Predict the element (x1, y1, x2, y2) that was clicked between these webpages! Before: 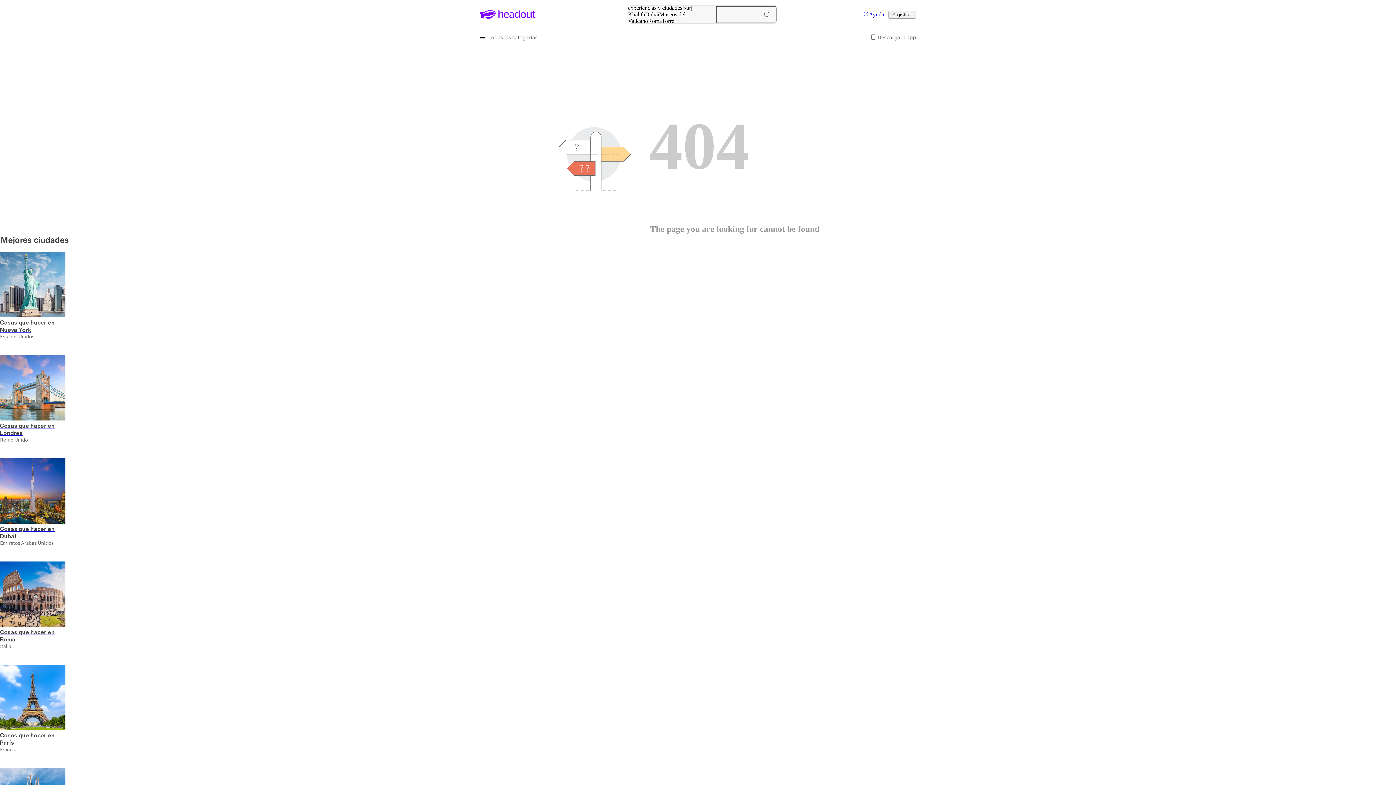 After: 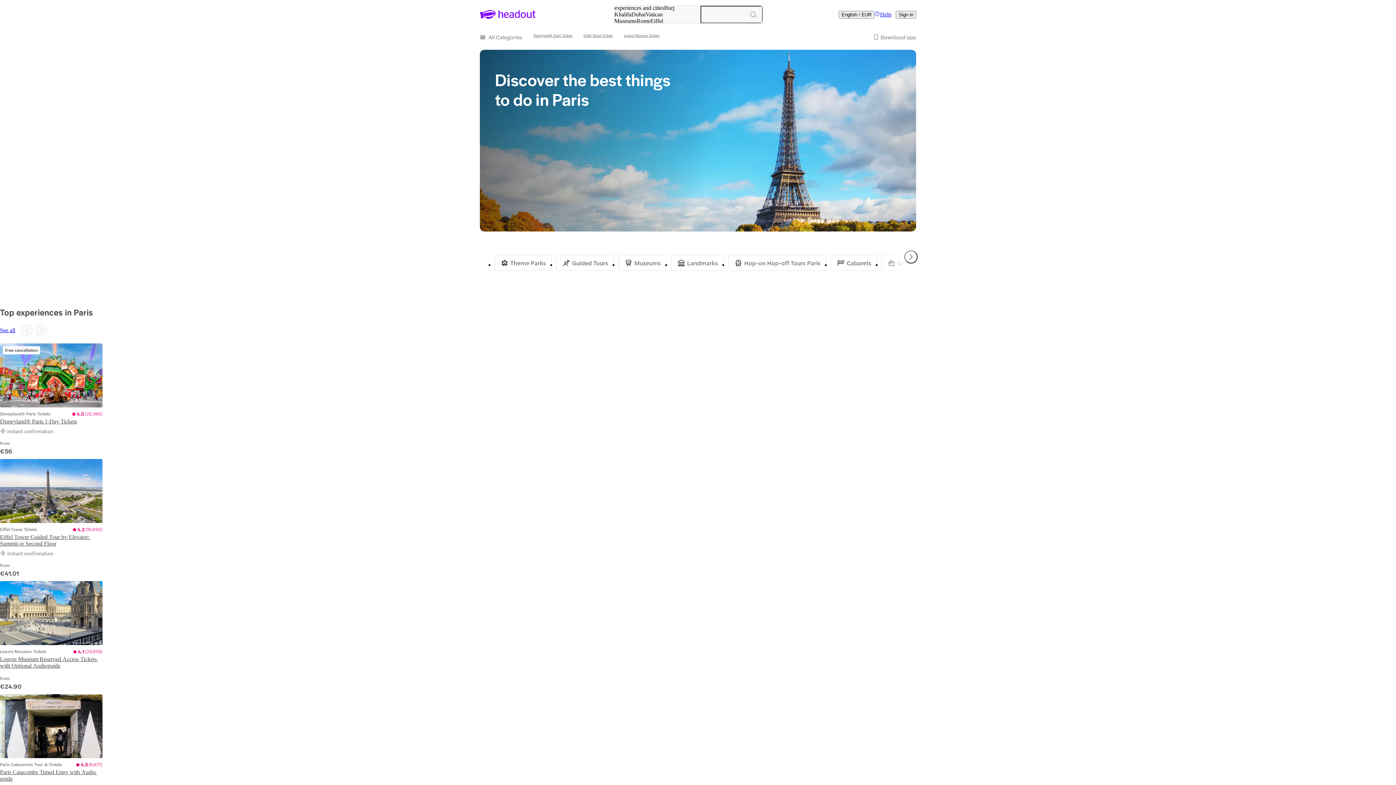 Action: bbox: (0, 731, 65, 746) label: Cosas que hacer en París